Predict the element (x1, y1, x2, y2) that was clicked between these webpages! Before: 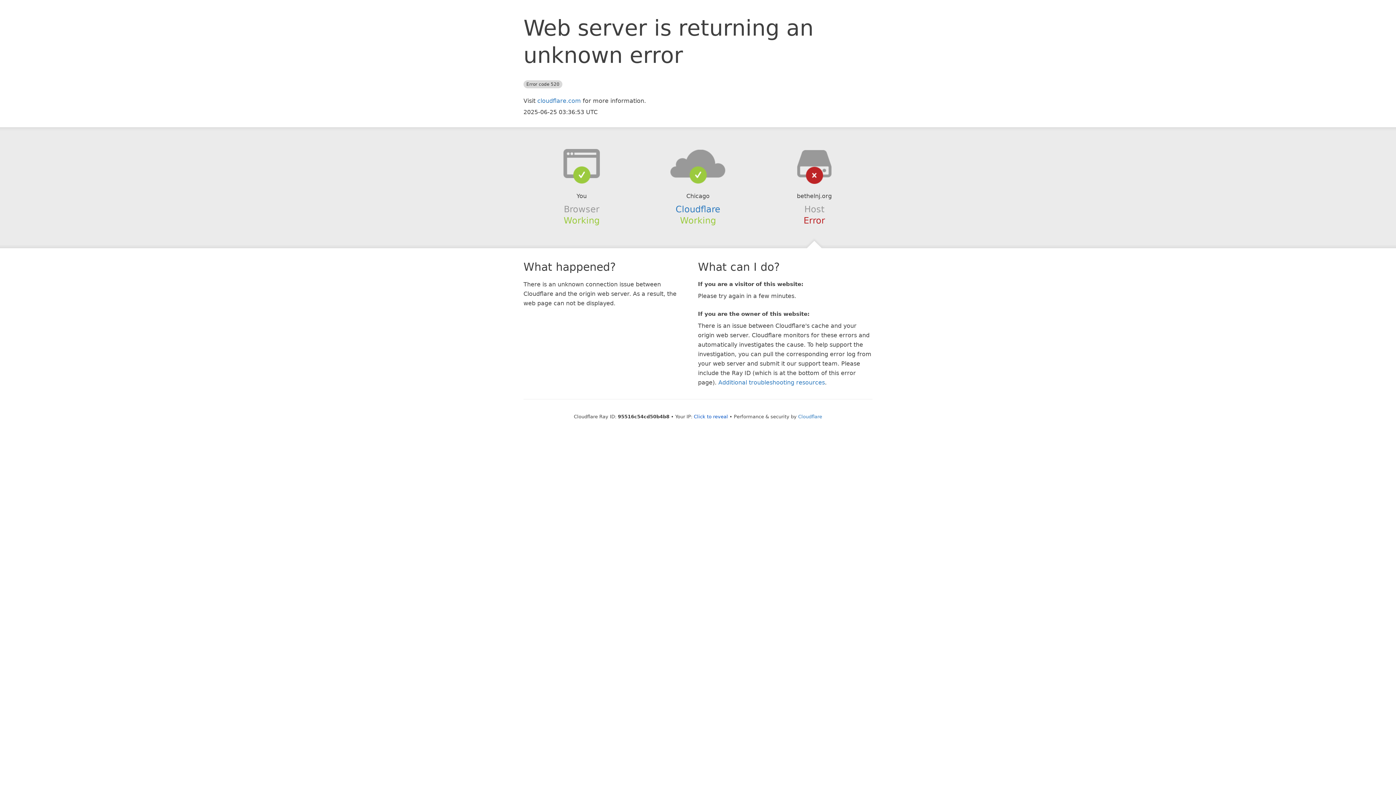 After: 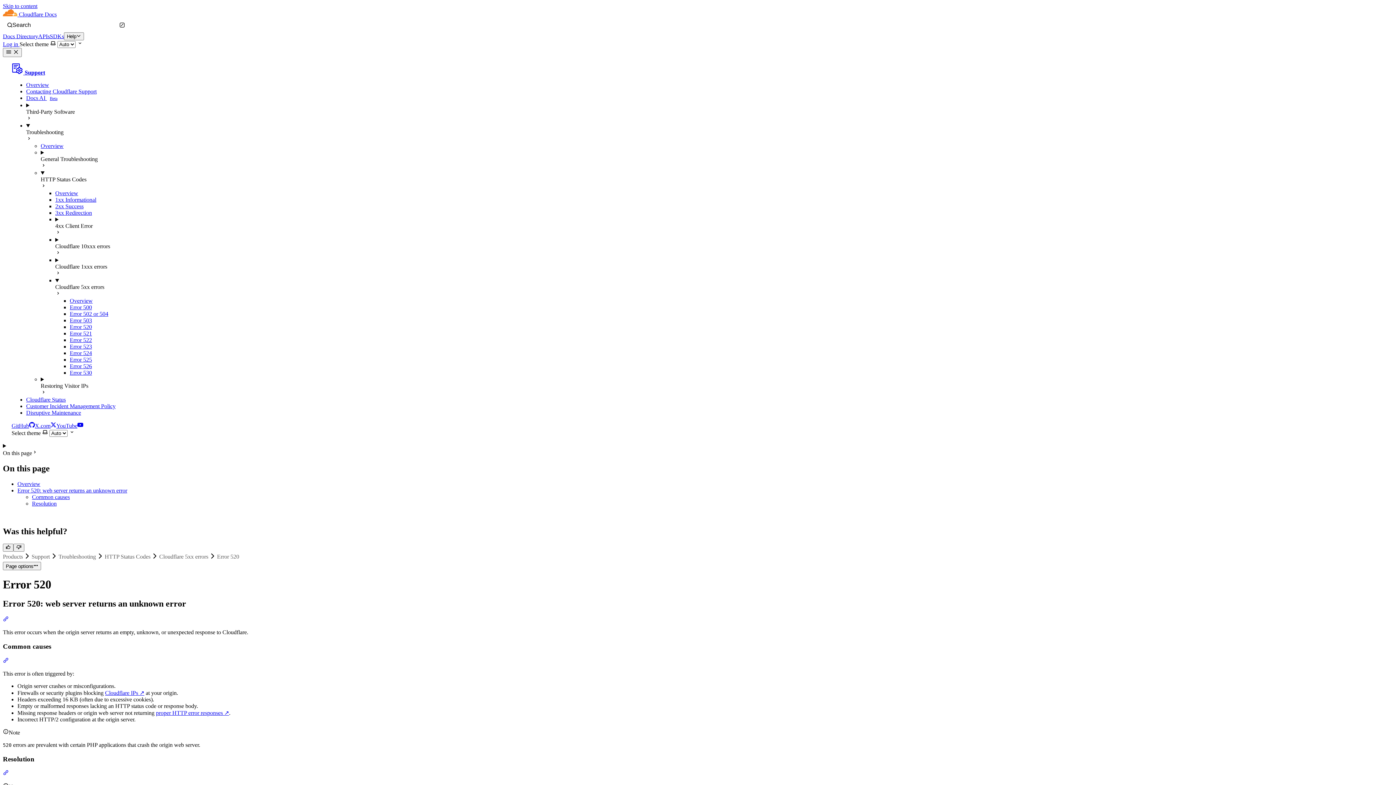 Action: label: Additional troubleshooting resources bbox: (718, 379, 825, 386)